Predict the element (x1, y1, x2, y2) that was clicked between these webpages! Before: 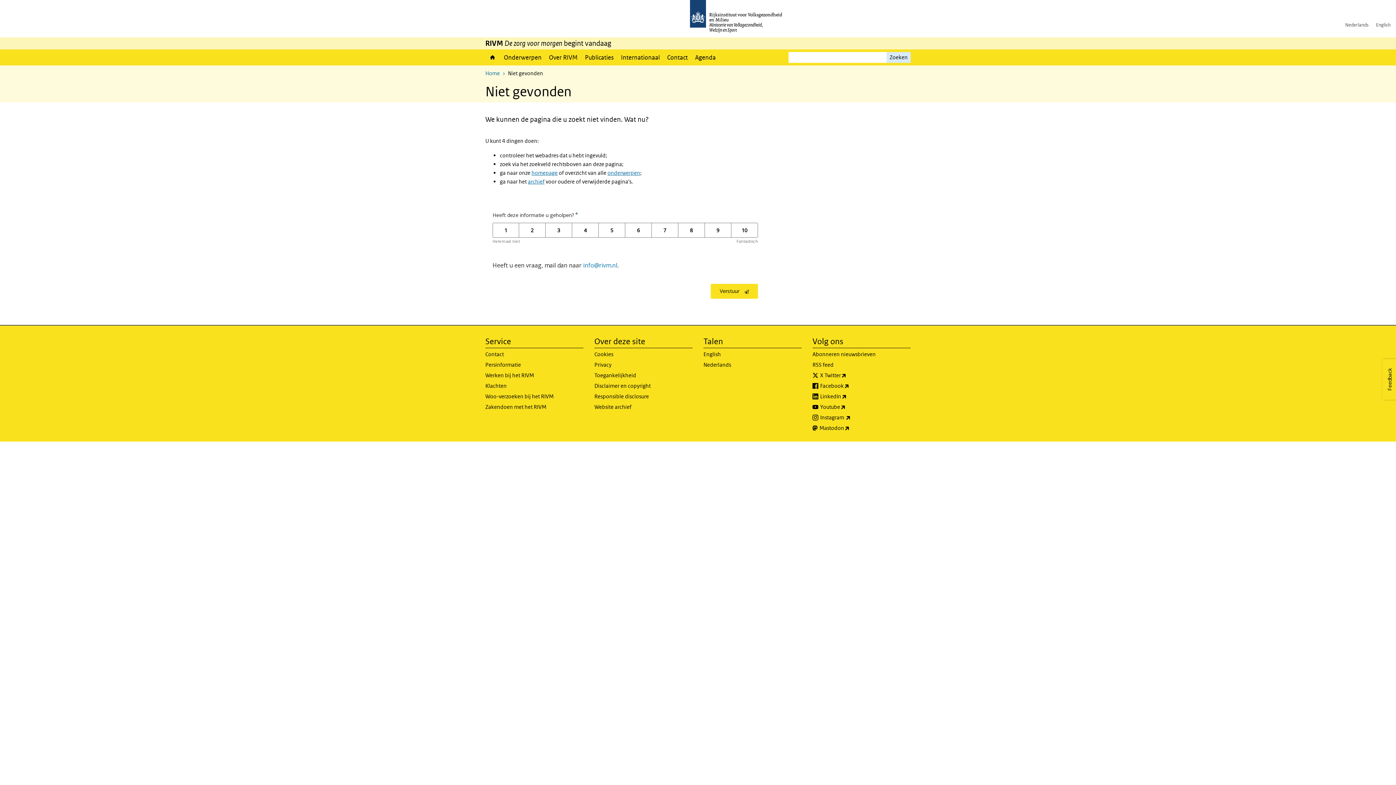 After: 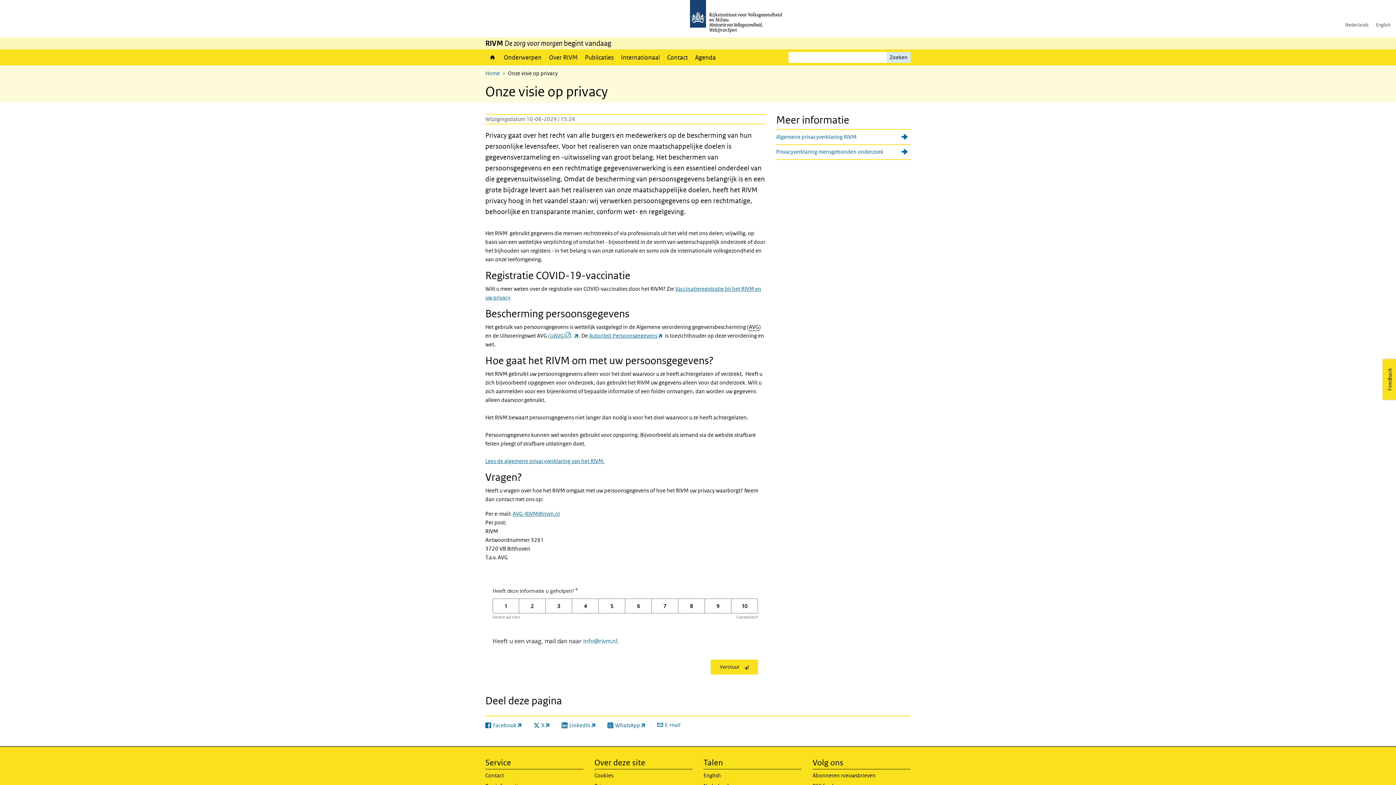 Action: bbox: (594, 360, 692, 371) label: Privacy